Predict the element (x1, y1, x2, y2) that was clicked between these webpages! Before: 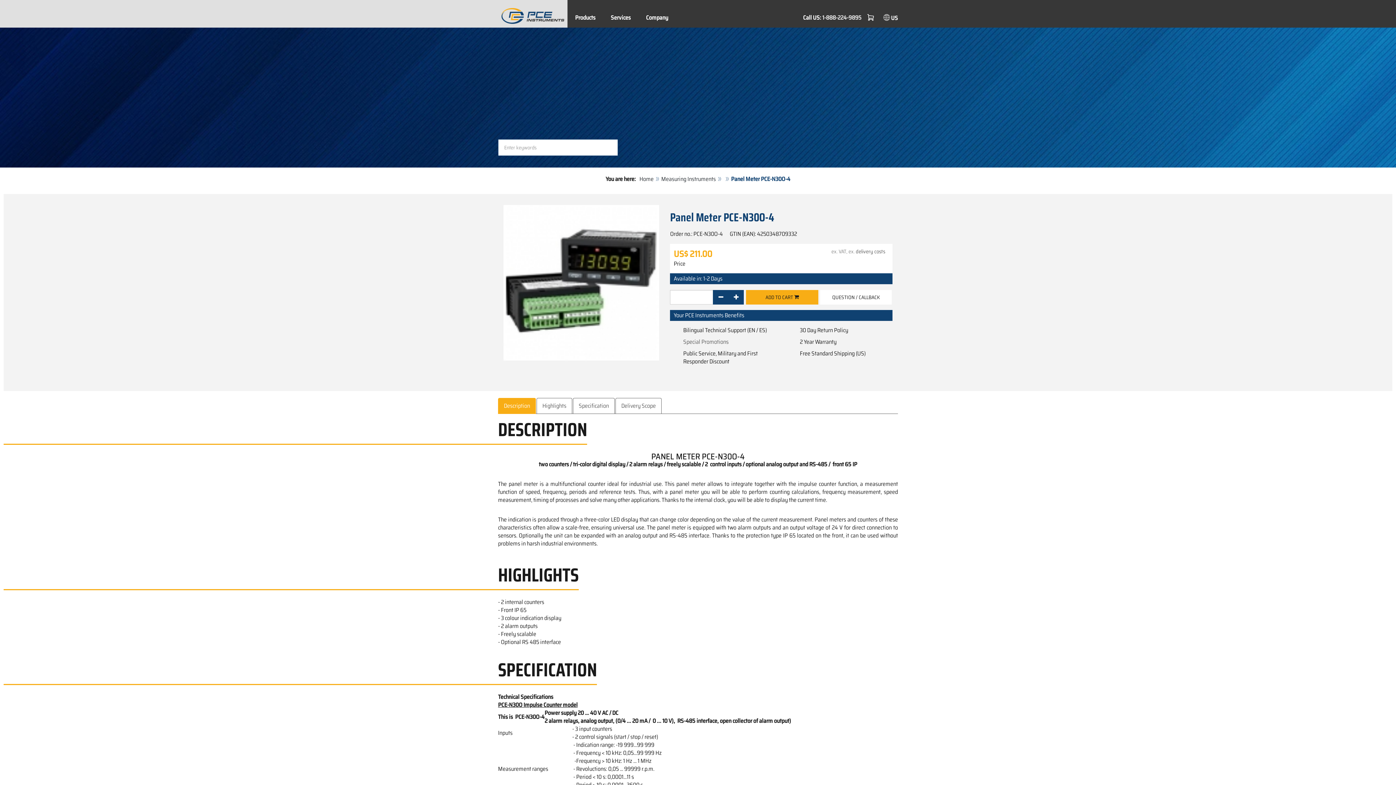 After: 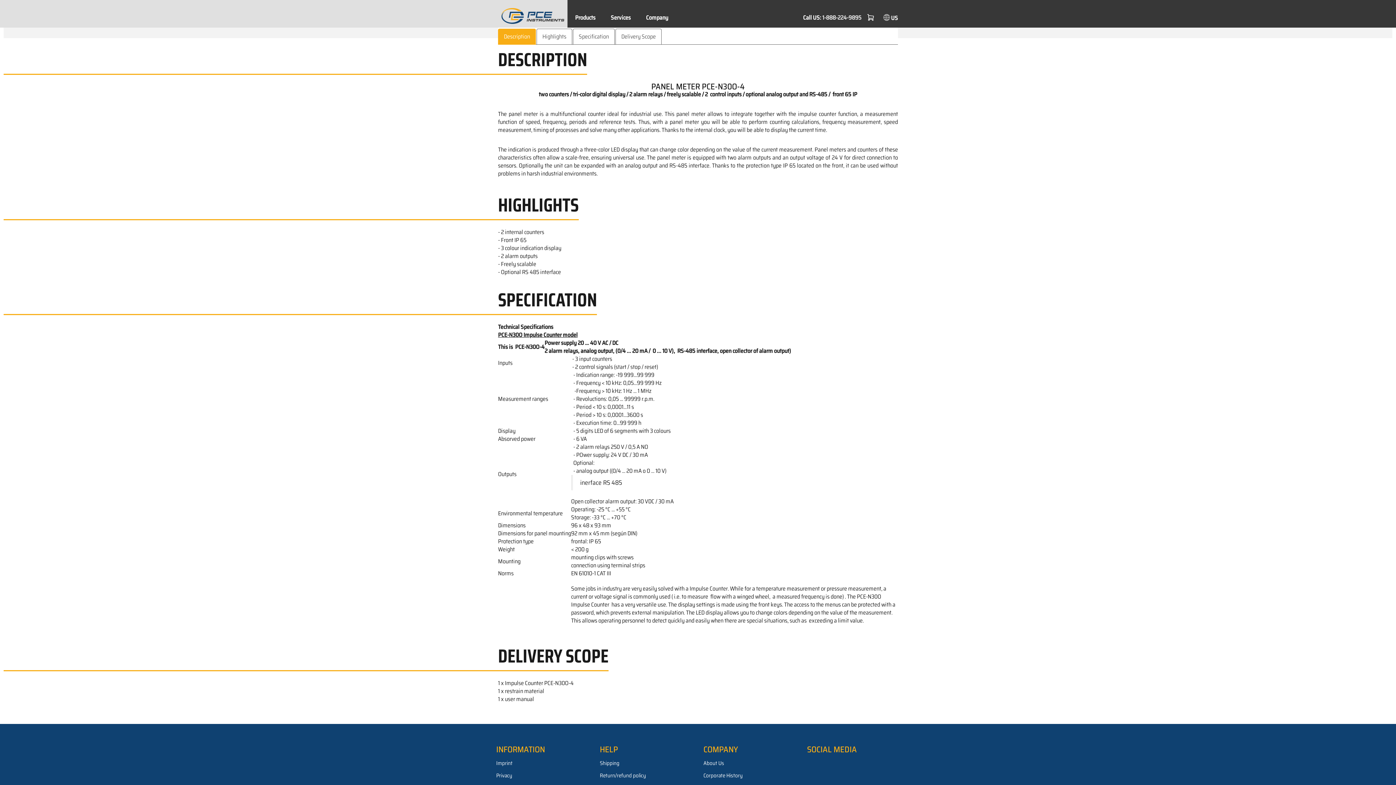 Action: bbox: (498, 398, 536, 414) label: Description